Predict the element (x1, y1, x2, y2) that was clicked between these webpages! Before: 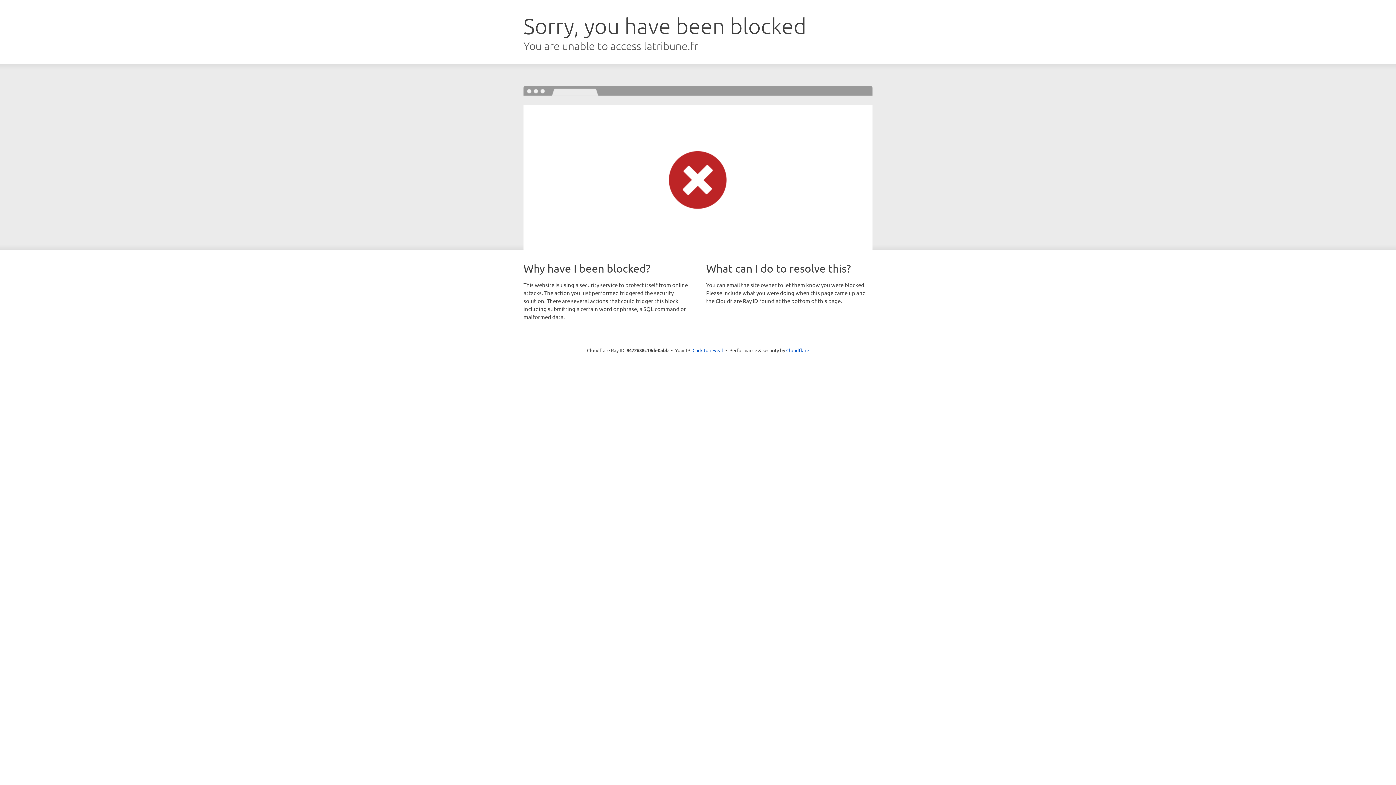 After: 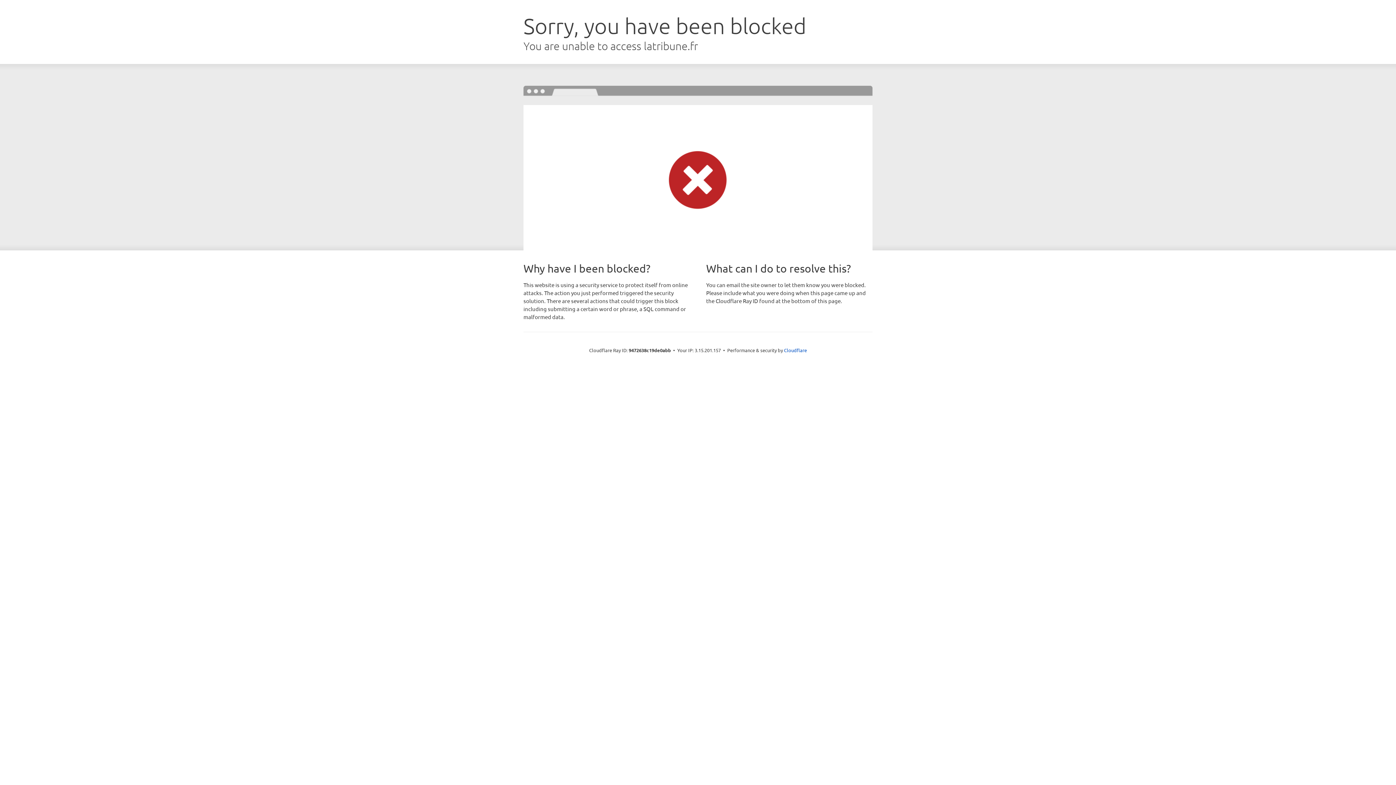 Action: bbox: (692, 346, 723, 353) label: Click to reveal